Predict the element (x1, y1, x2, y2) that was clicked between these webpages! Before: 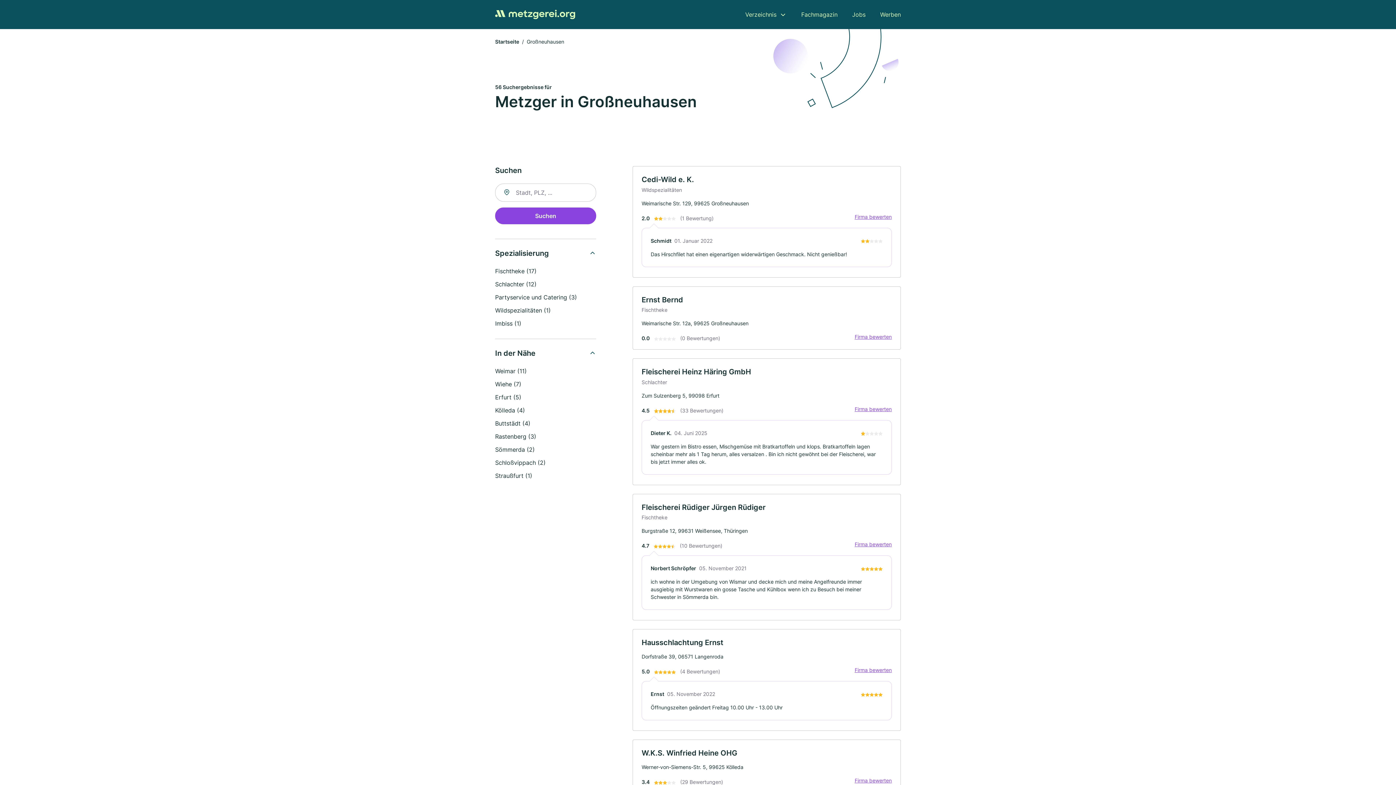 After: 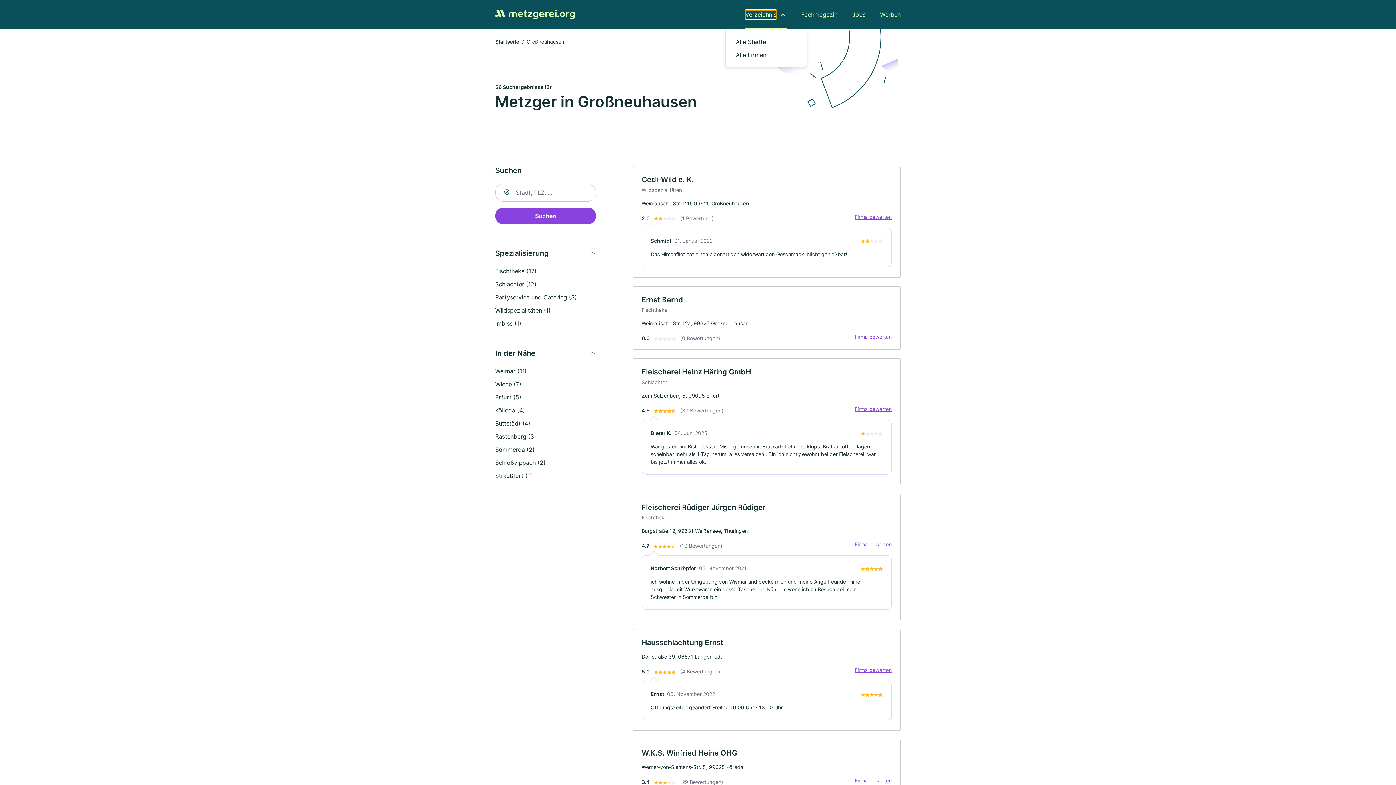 Action: bbox: (745, 10, 776, 18) label: Verzeichnis